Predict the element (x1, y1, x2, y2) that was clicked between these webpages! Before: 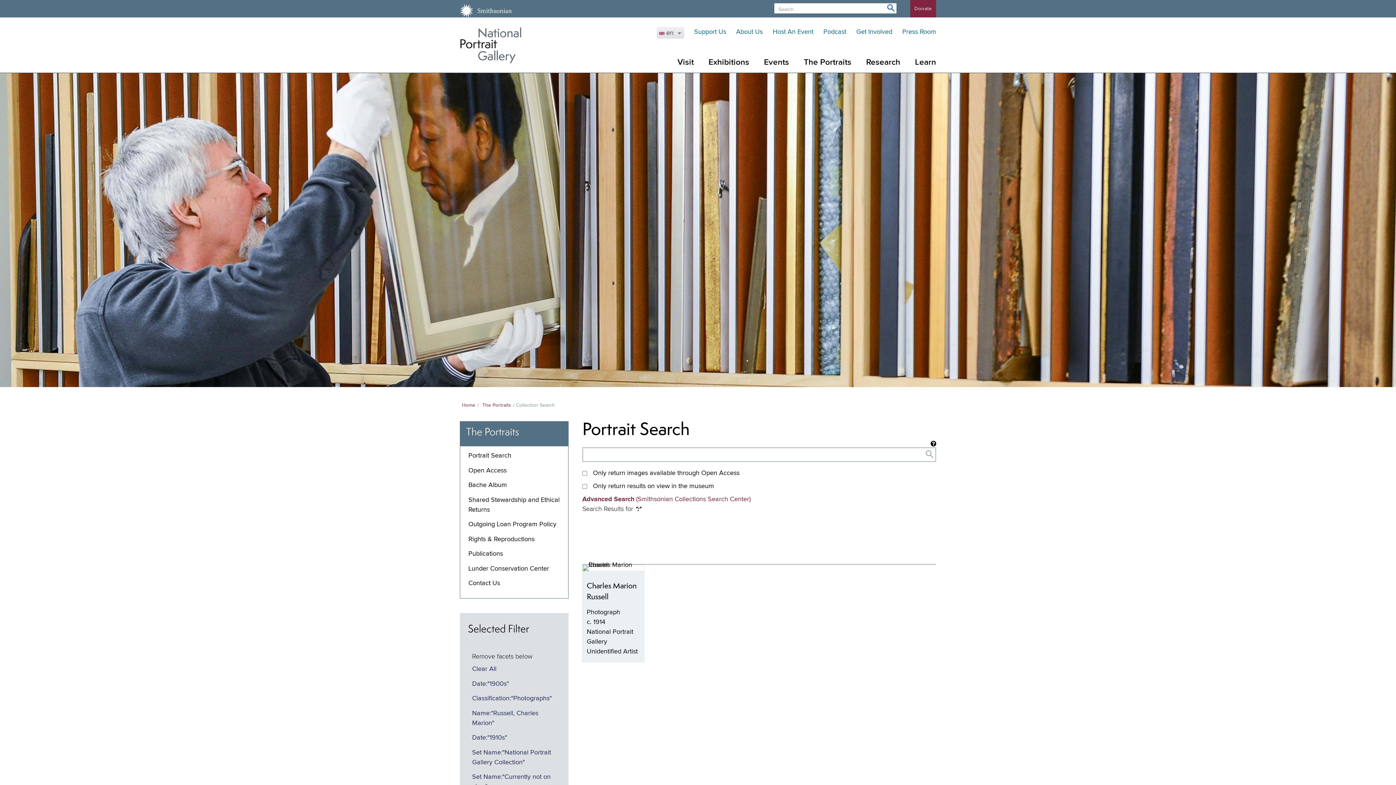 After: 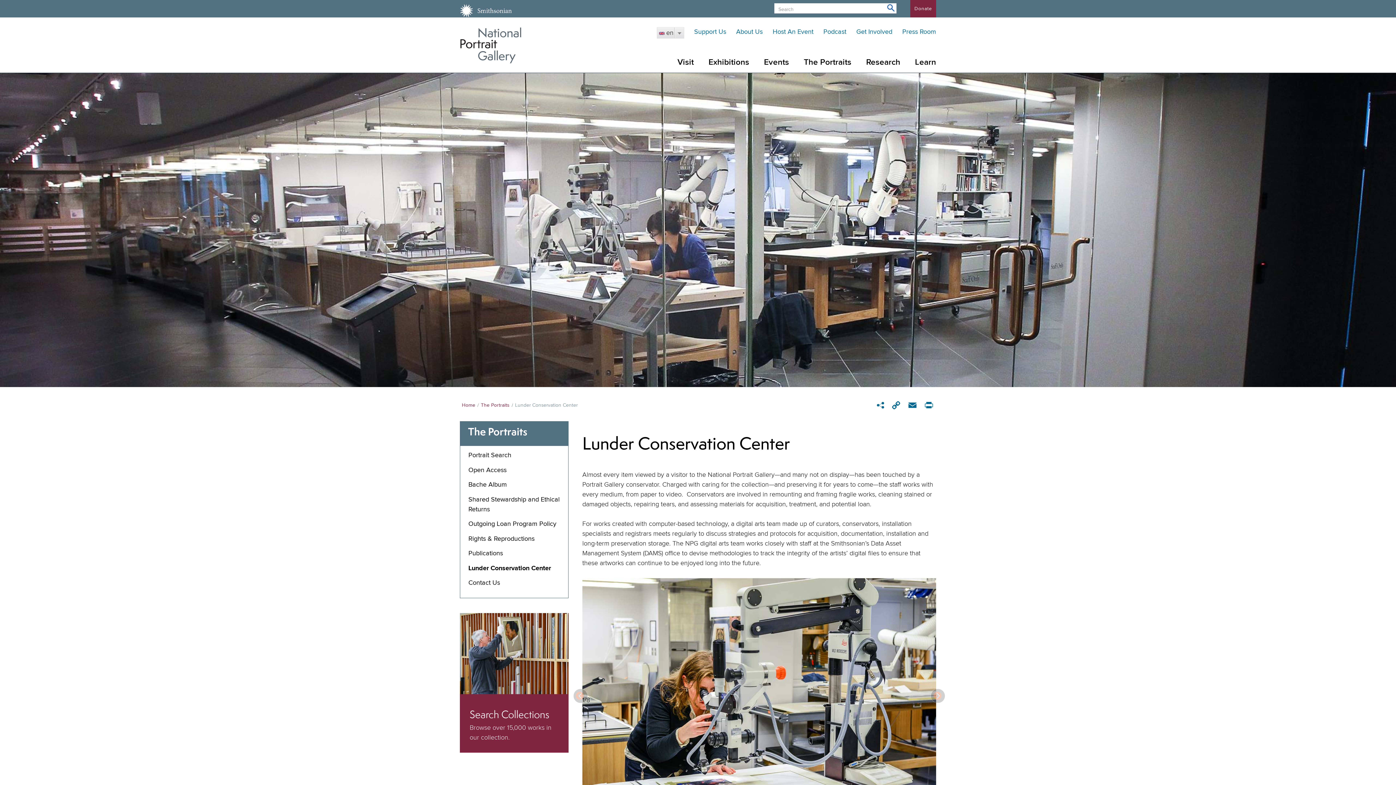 Action: bbox: (468, 565, 549, 572) label: Lunder Conservation Center